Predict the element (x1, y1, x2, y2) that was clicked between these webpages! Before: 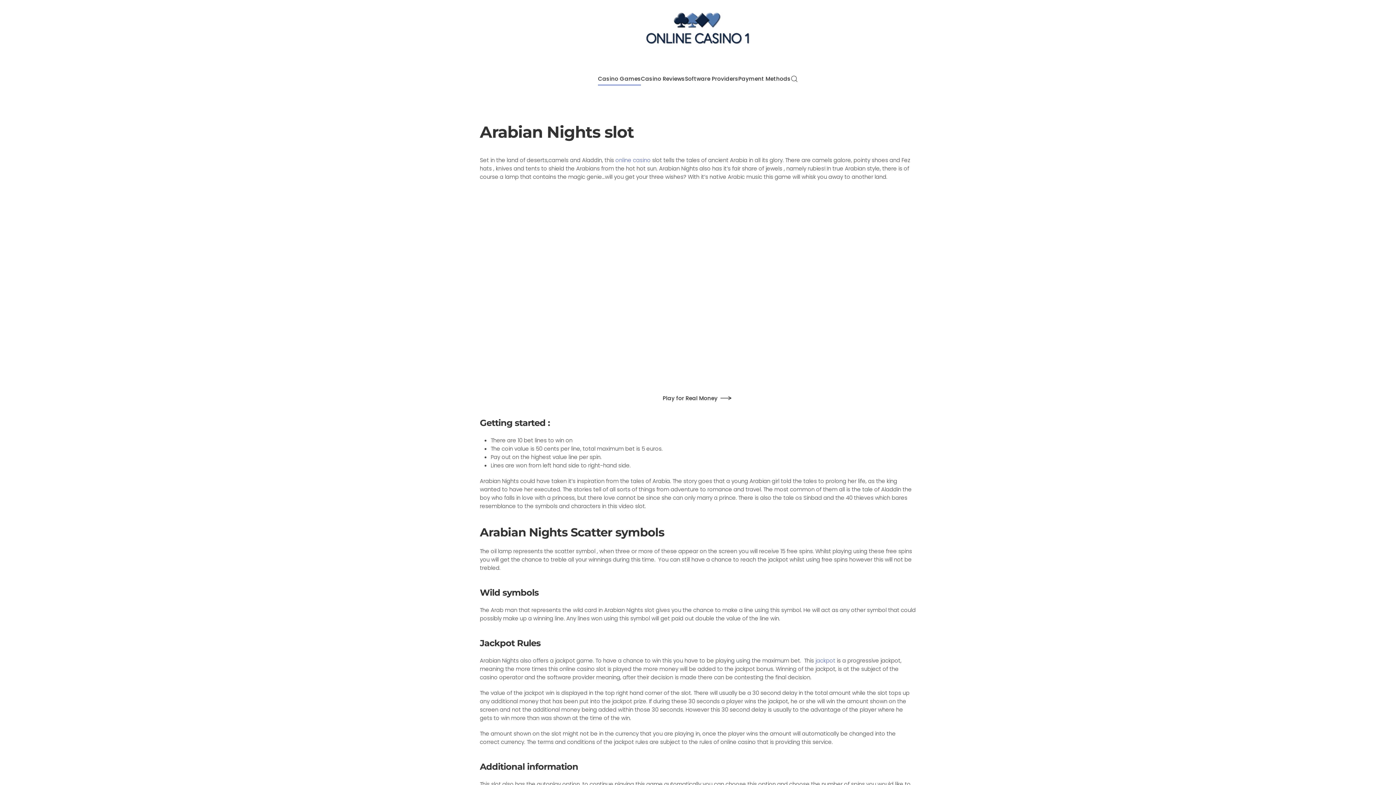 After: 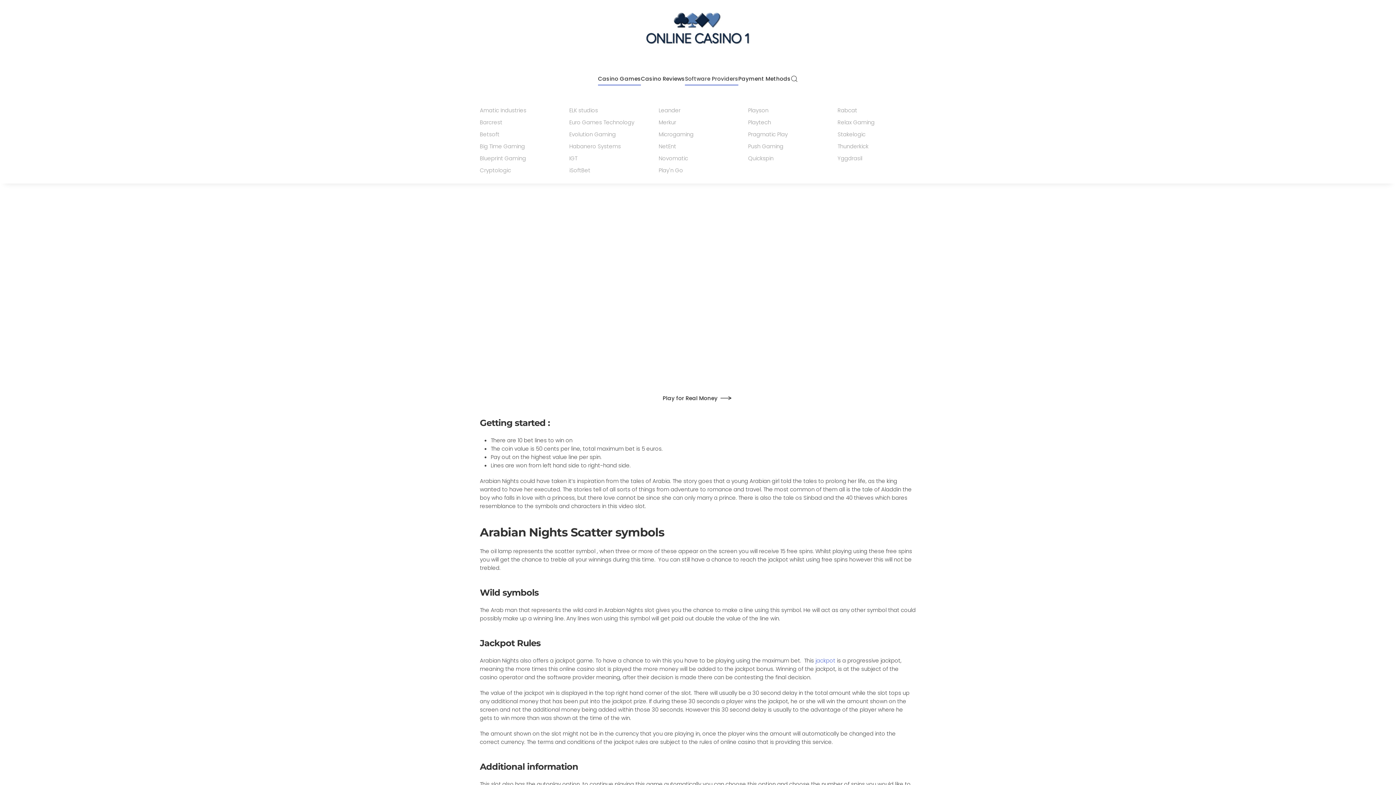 Action: label: Software Providers bbox: (685, 64, 738, 93)